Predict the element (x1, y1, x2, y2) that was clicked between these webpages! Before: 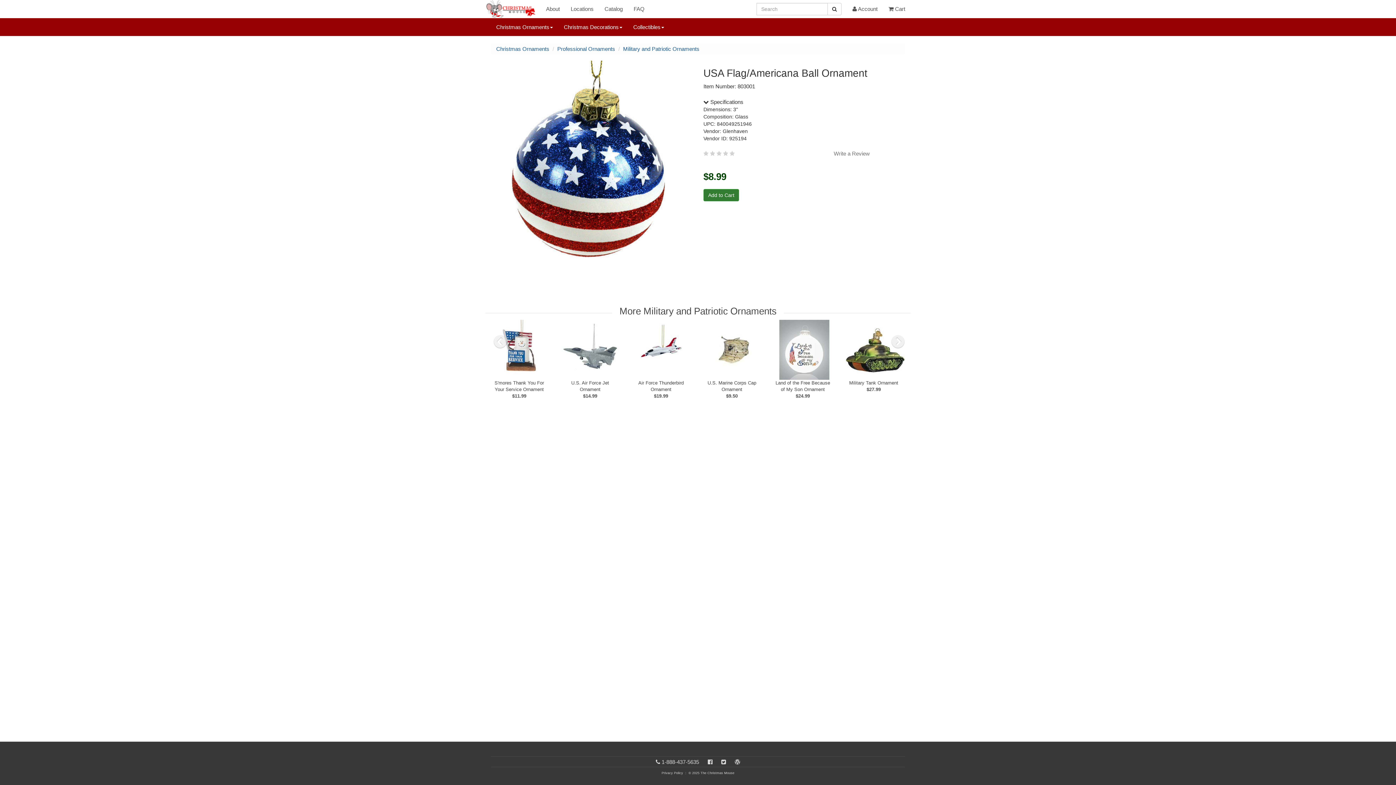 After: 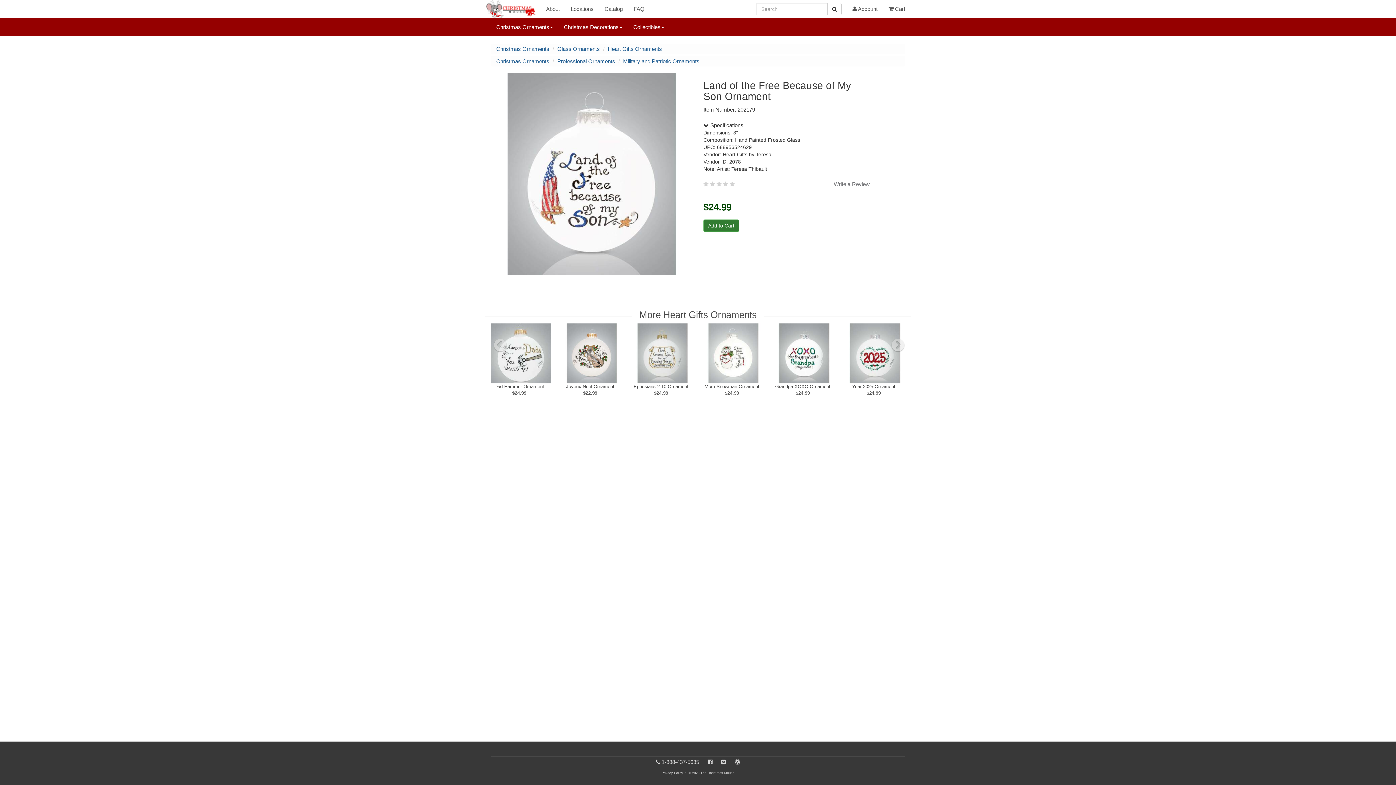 Action: bbox: (774, 320, 834, 380)